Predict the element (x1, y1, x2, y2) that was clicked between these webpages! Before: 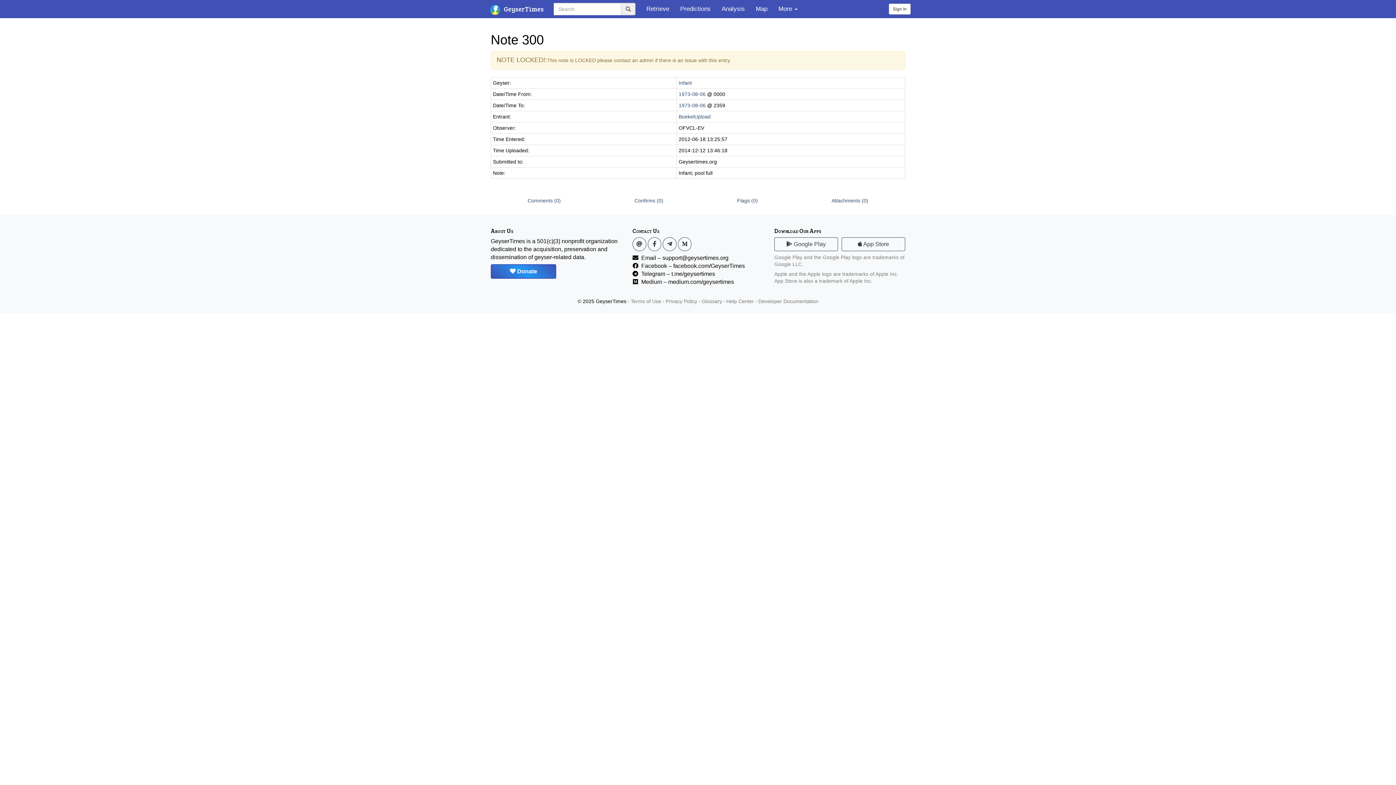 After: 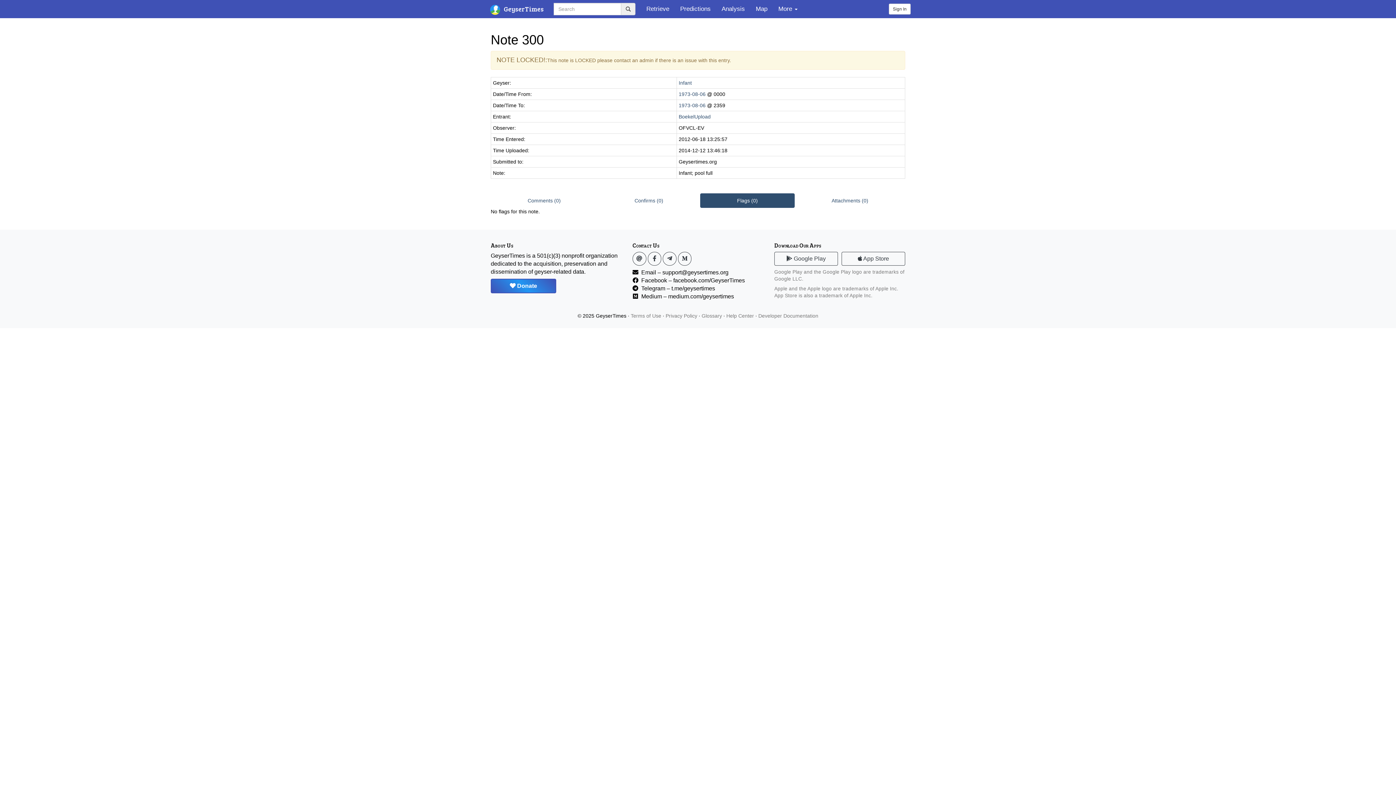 Action: label: Flags (0) bbox: (700, 193, 794, 208)